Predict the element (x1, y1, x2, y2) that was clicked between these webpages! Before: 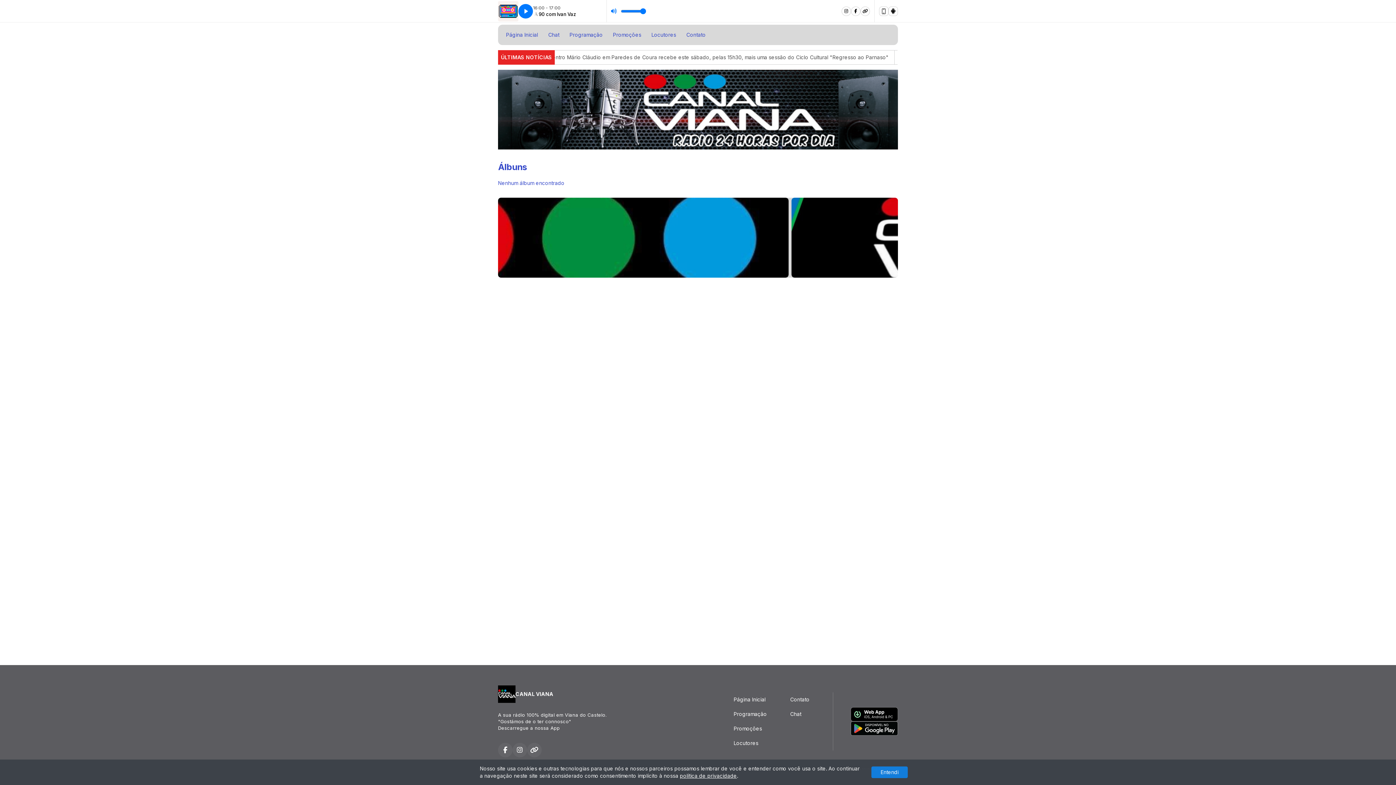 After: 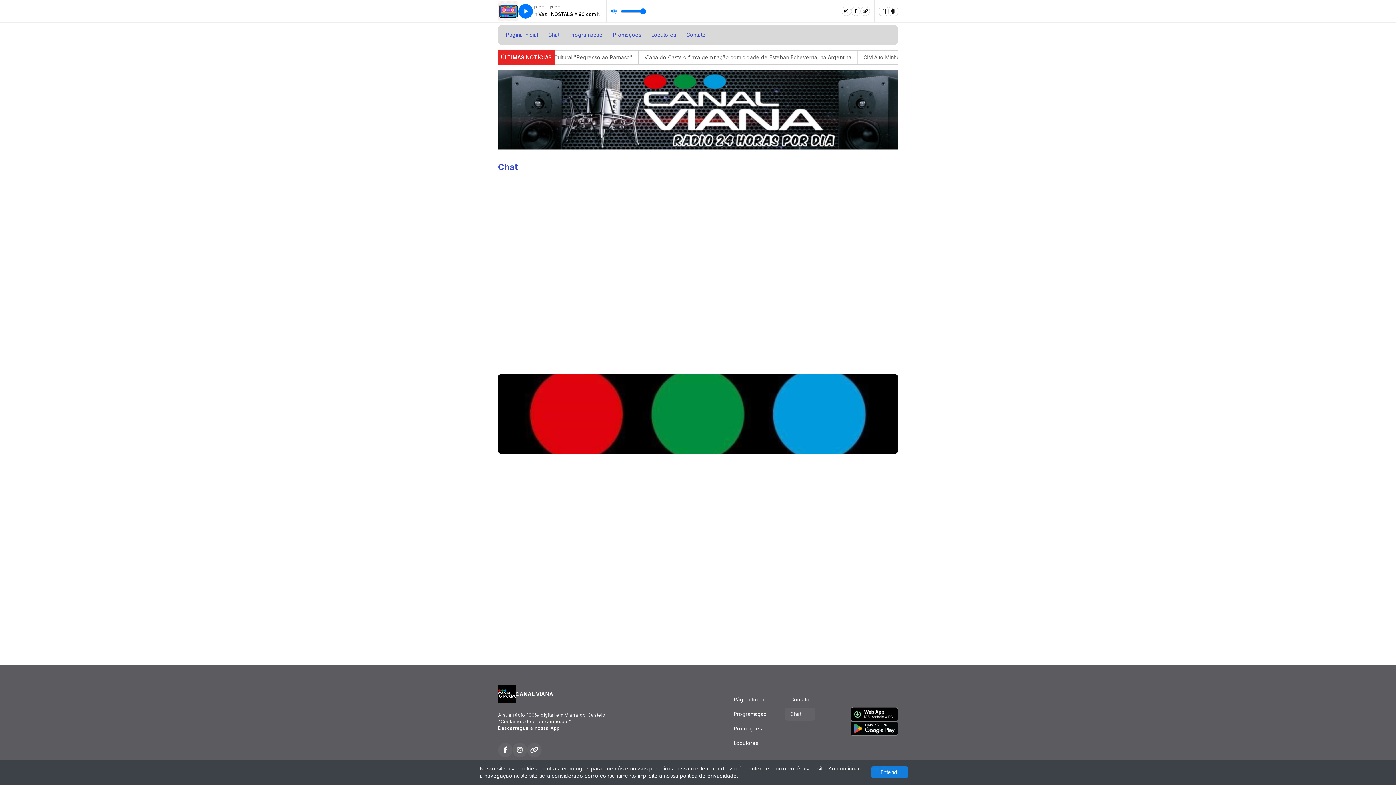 Action: label: Chat bbox: (784, 708, 815, 721)